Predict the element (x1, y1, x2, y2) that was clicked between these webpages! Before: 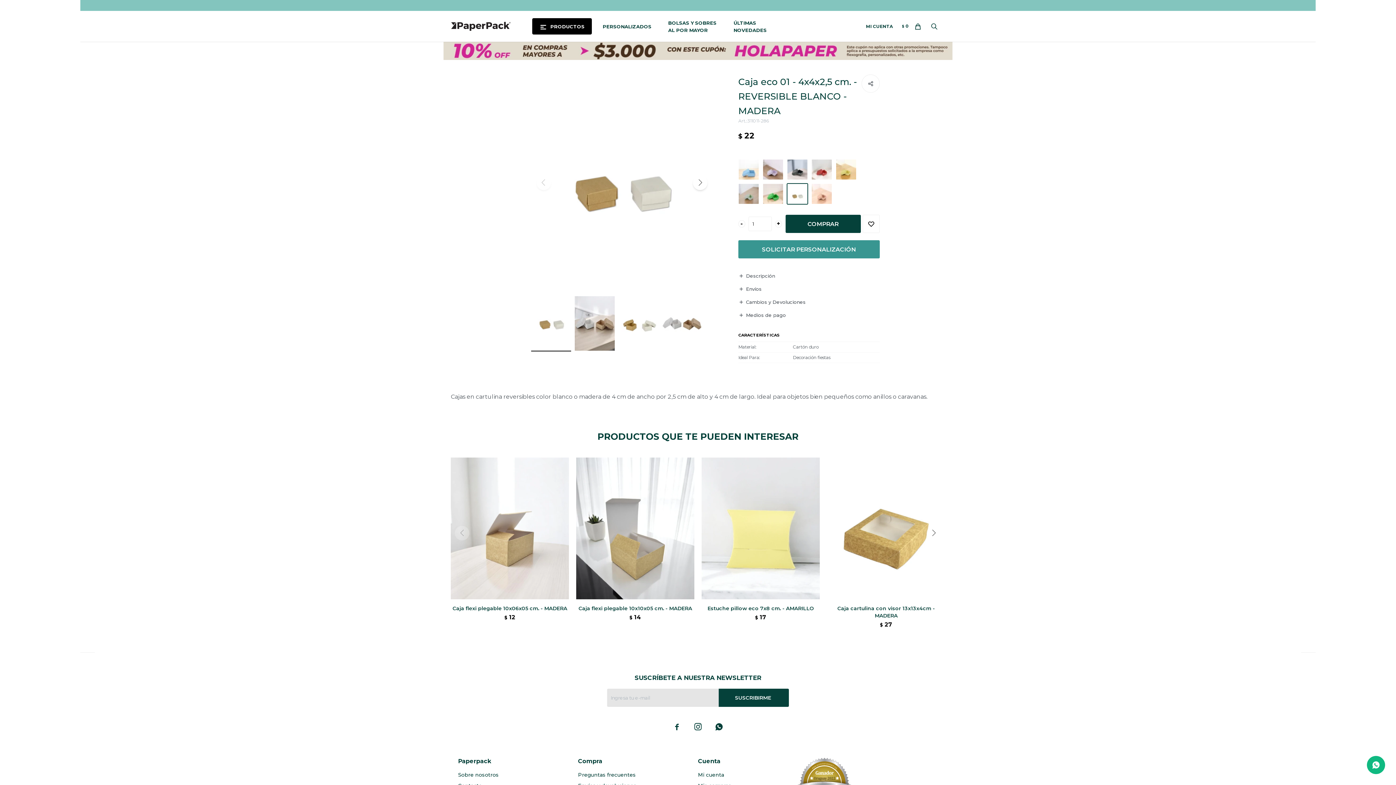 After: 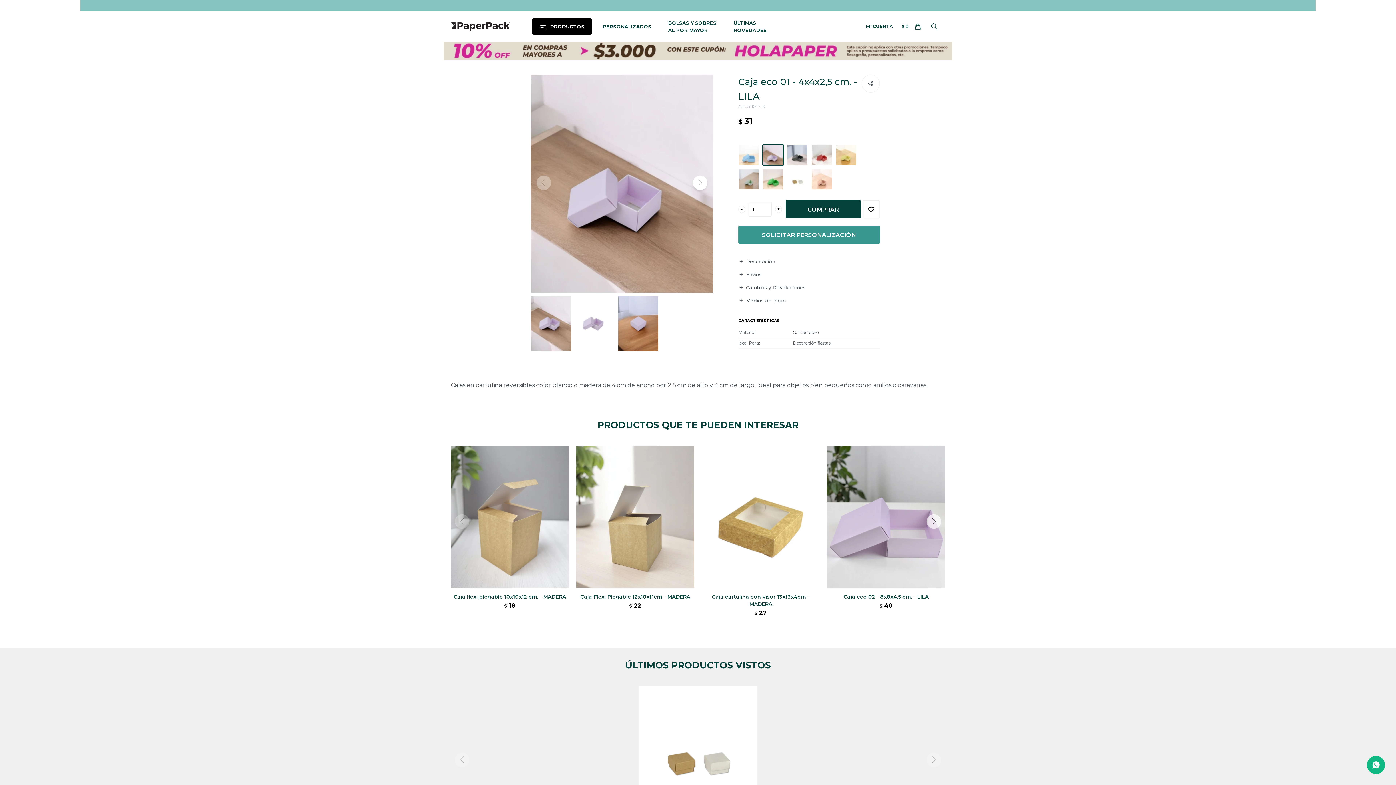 Action: bbox: (762, 158, 784, 180)